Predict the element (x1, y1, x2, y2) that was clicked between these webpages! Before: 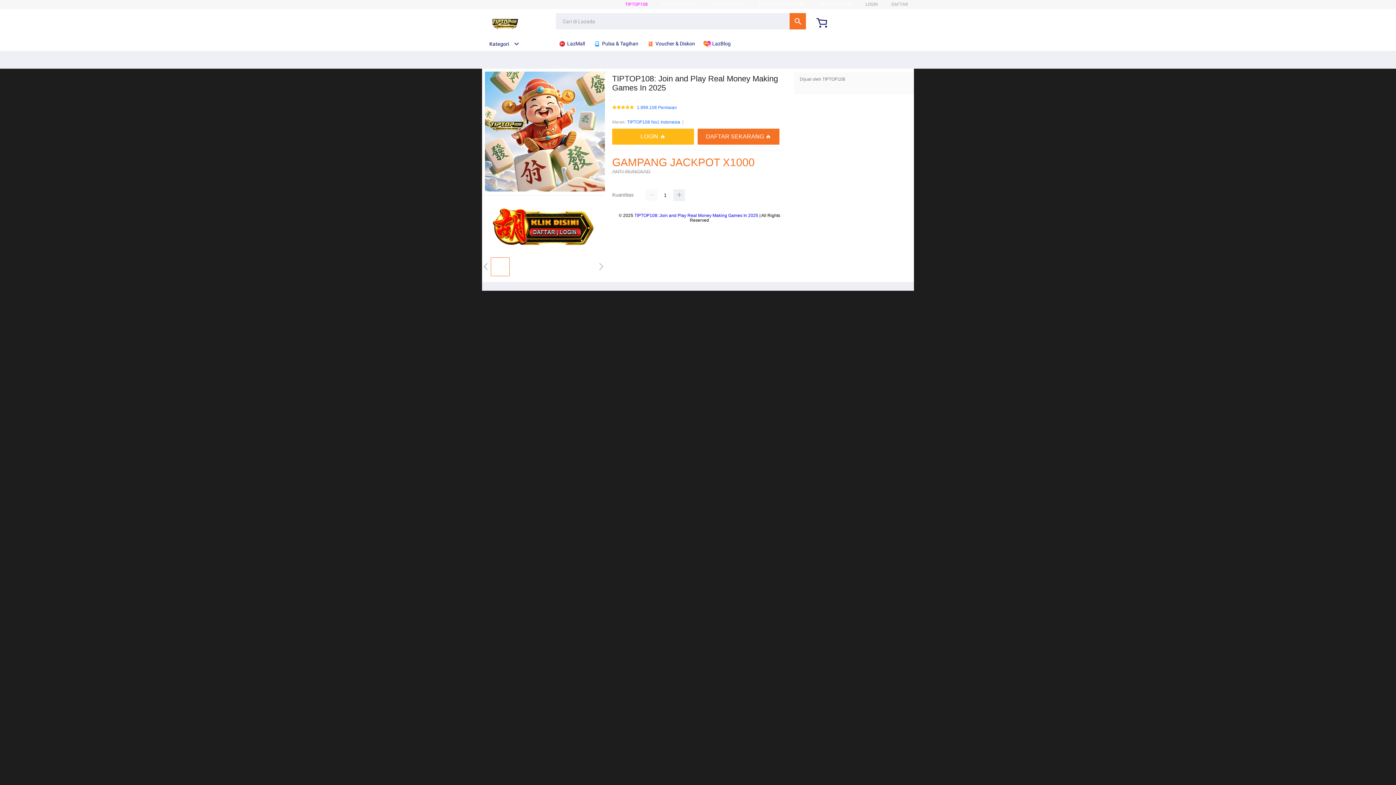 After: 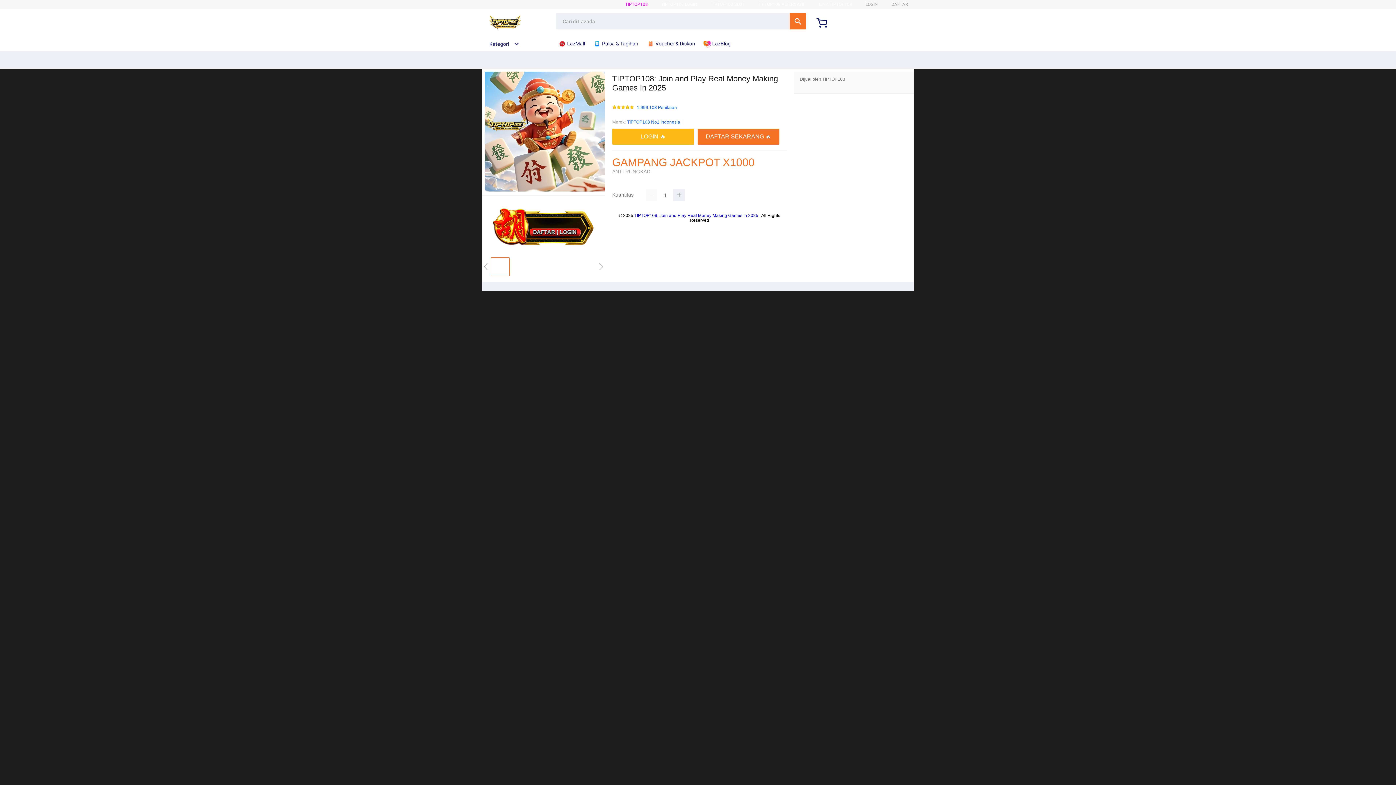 Action: label: TIPTOP108 ALTERNATIF bbox: (758, 1, 805, 6)